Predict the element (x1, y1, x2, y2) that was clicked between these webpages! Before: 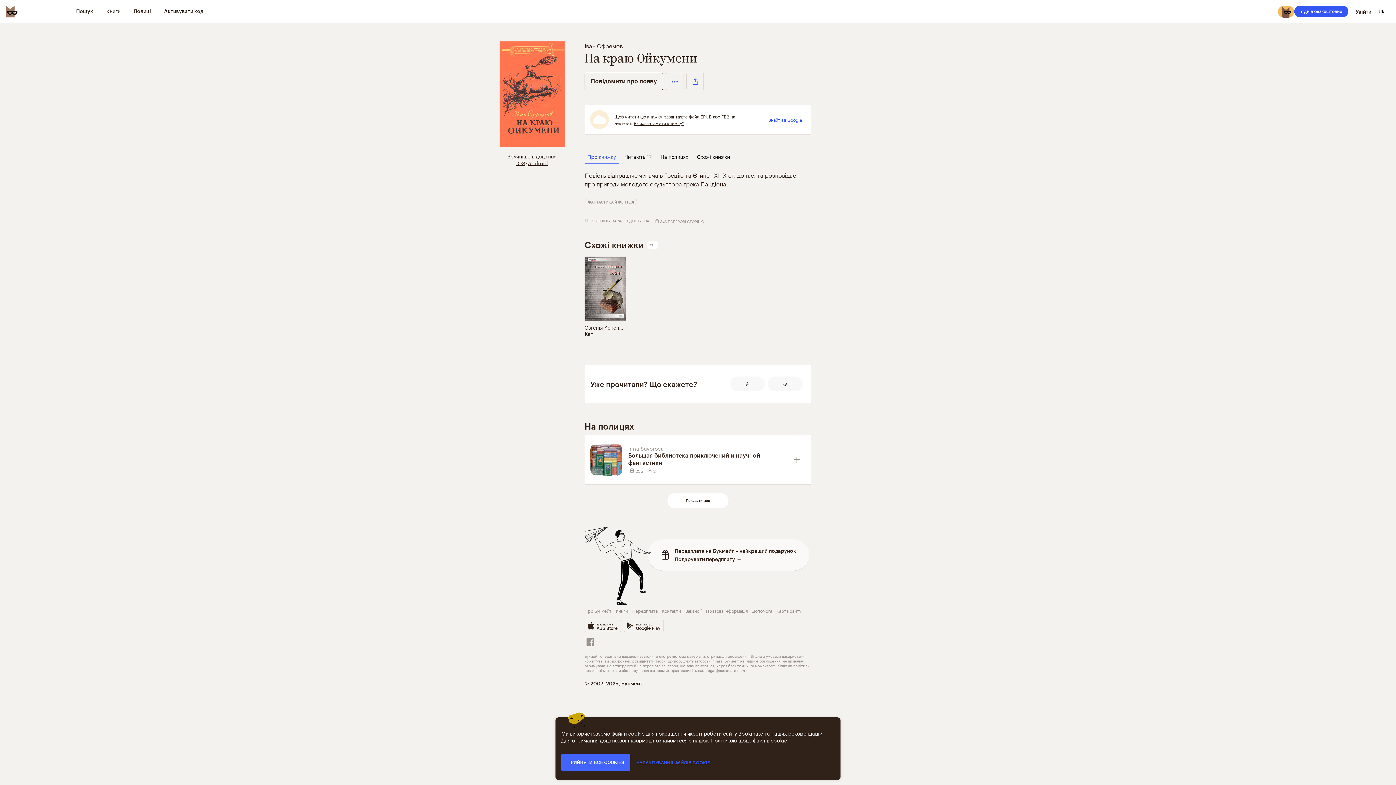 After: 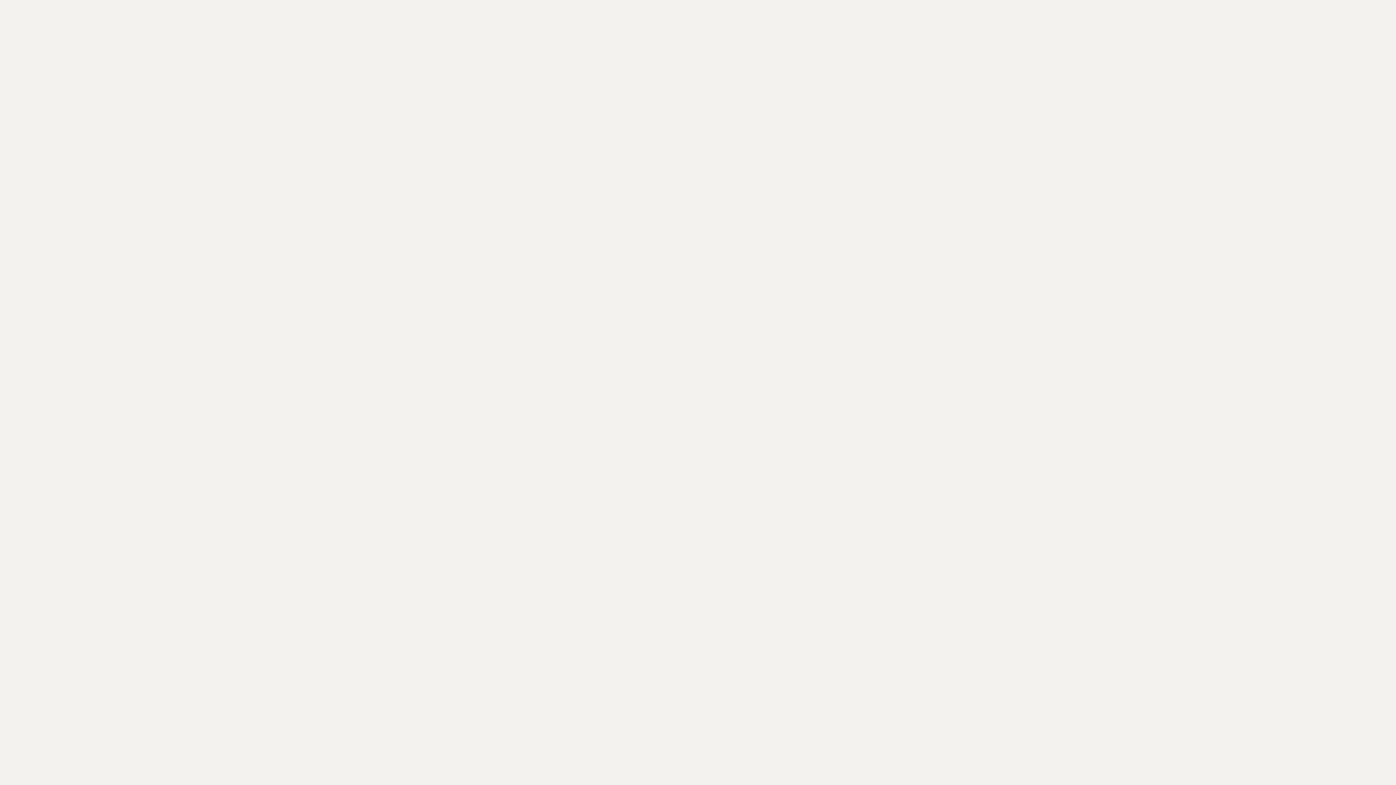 Action: bbox: (647, 539, 809, 570) label: Передплата на Букмейт – найкращий подарунок
Подарувати передплату →